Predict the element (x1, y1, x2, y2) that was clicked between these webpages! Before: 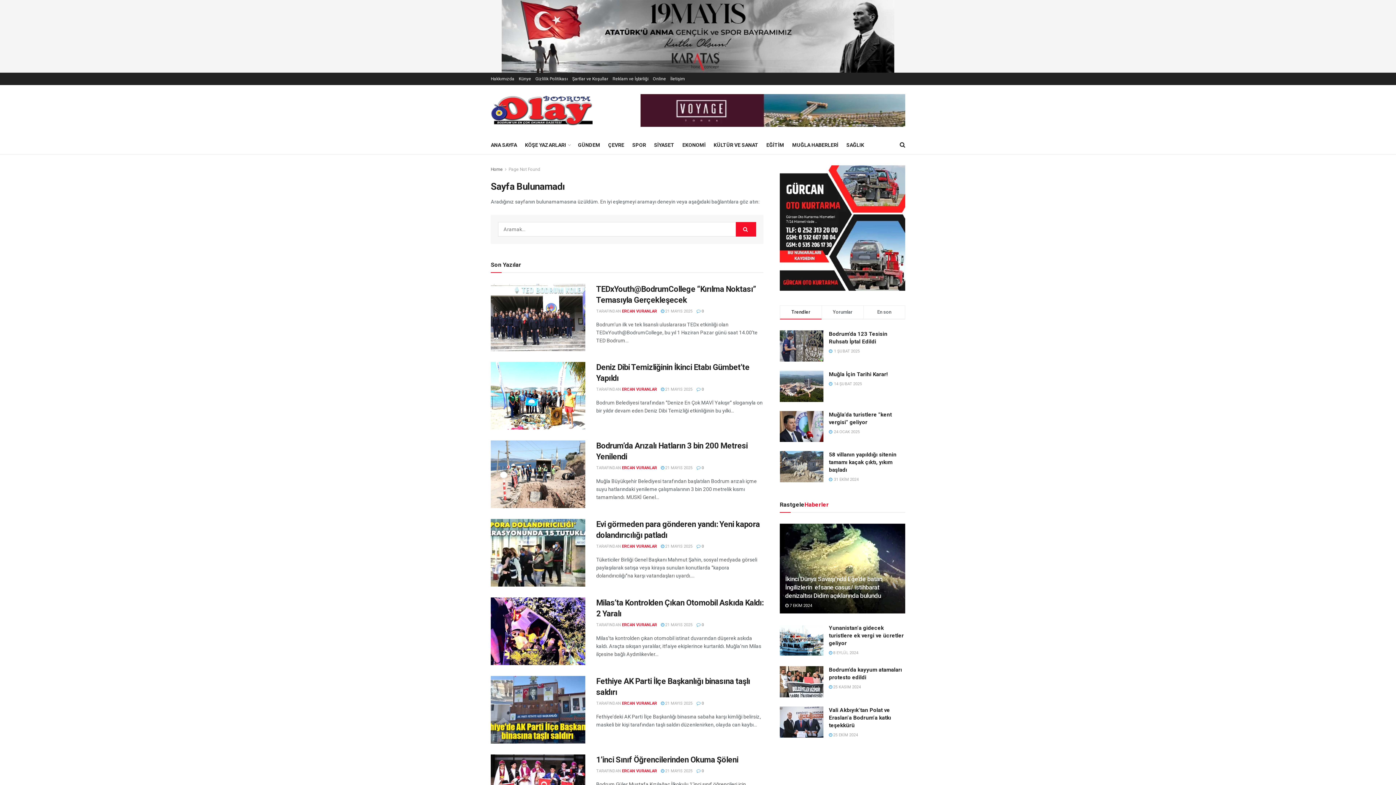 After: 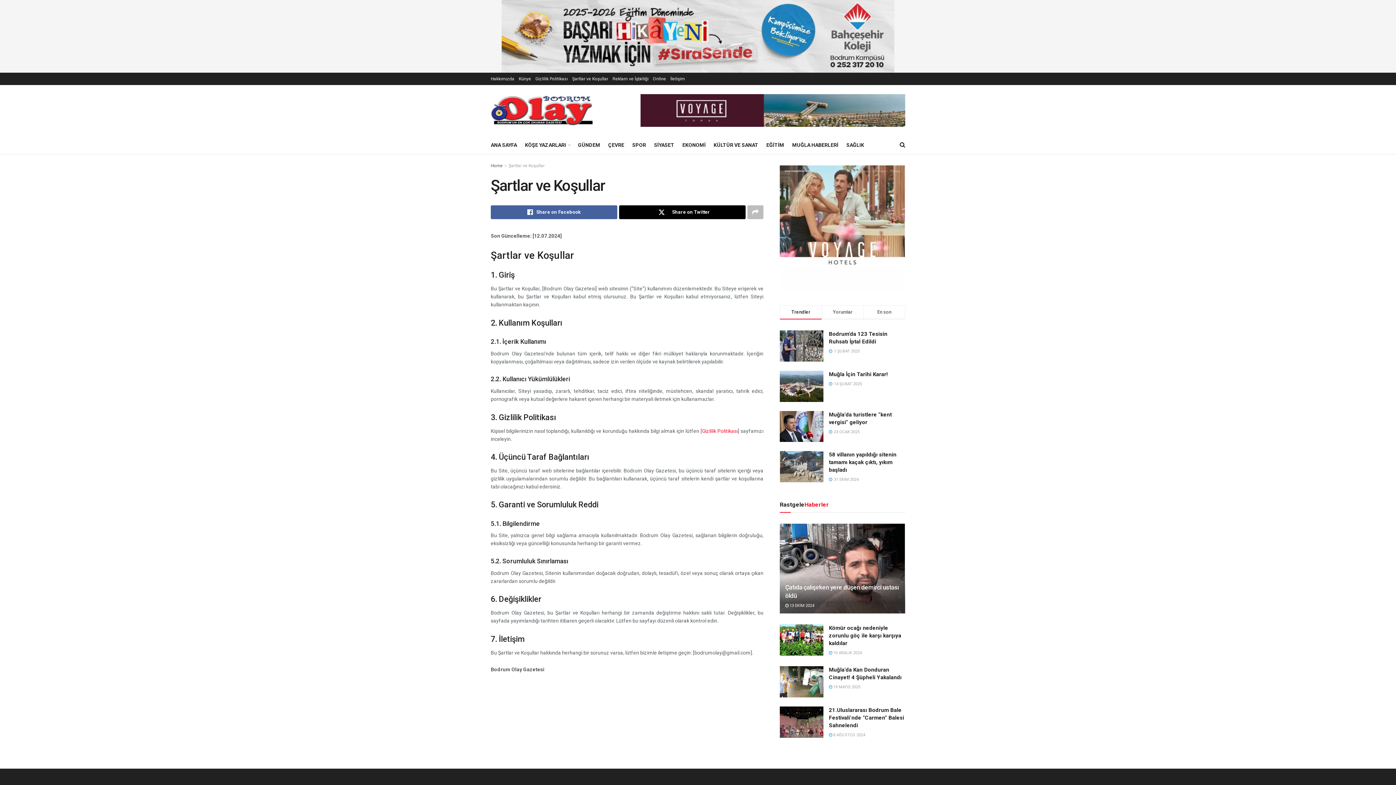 Action: label: Şartlar ve Koşullar bbox: (572, 72, 608, 85)